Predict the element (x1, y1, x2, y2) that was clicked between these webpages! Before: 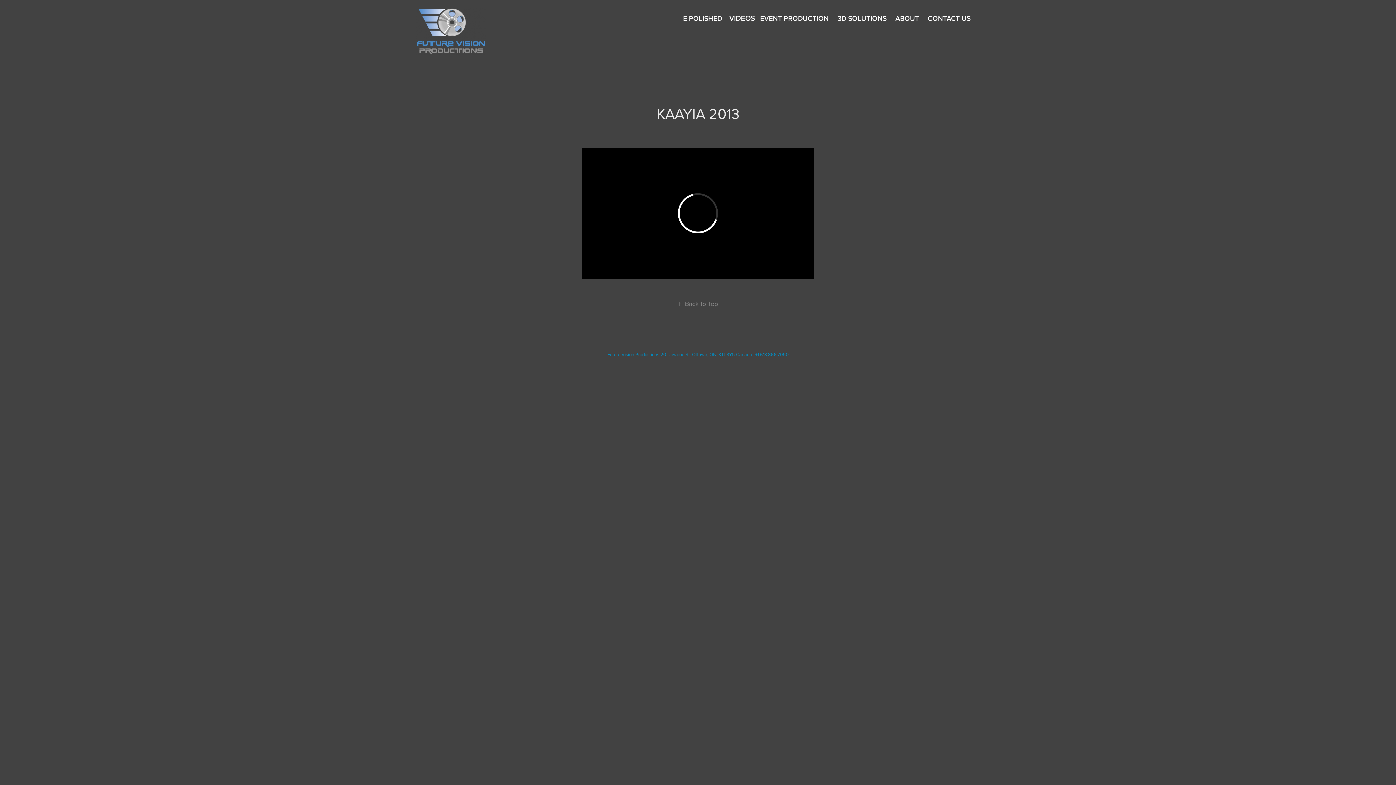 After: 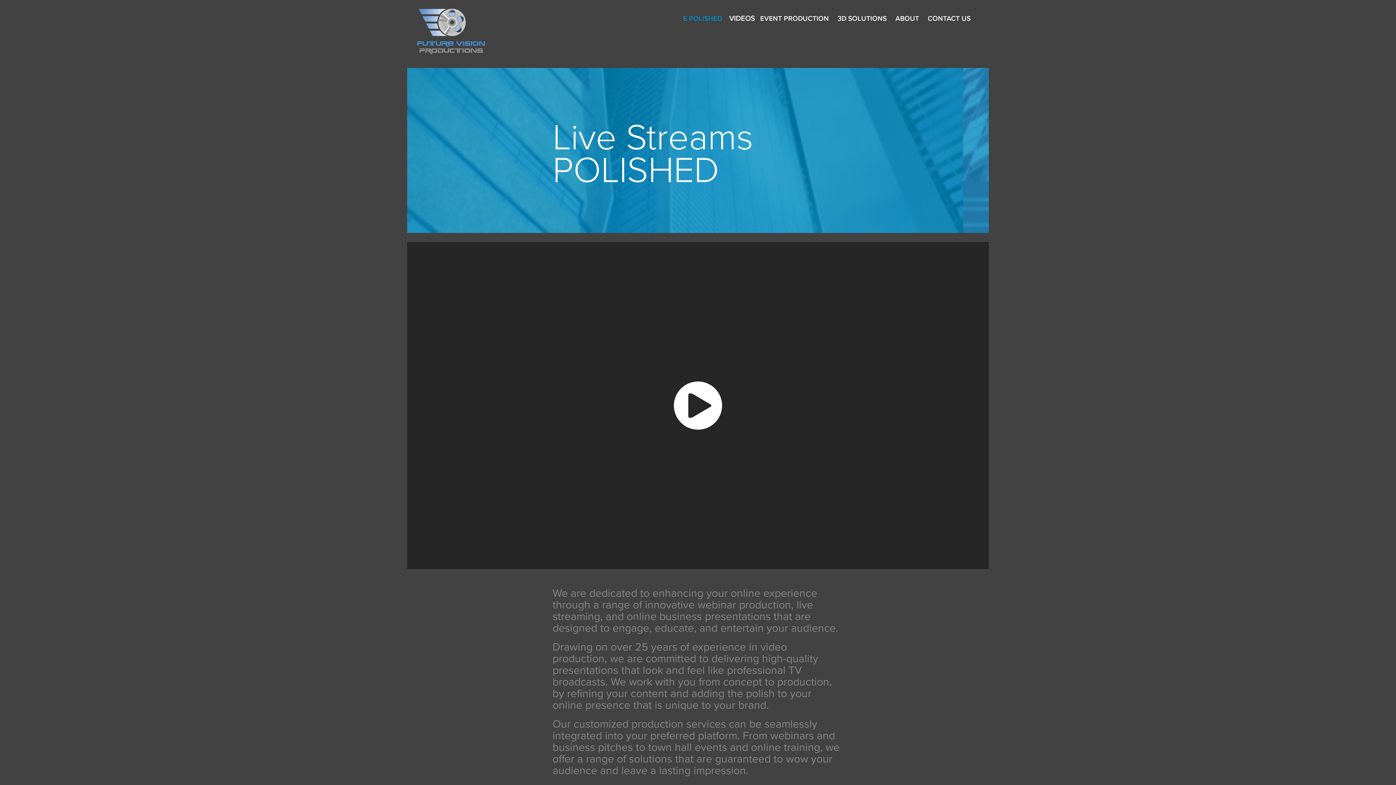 Action: label: E POLISHED bbox: (683, 13, 722, 23)